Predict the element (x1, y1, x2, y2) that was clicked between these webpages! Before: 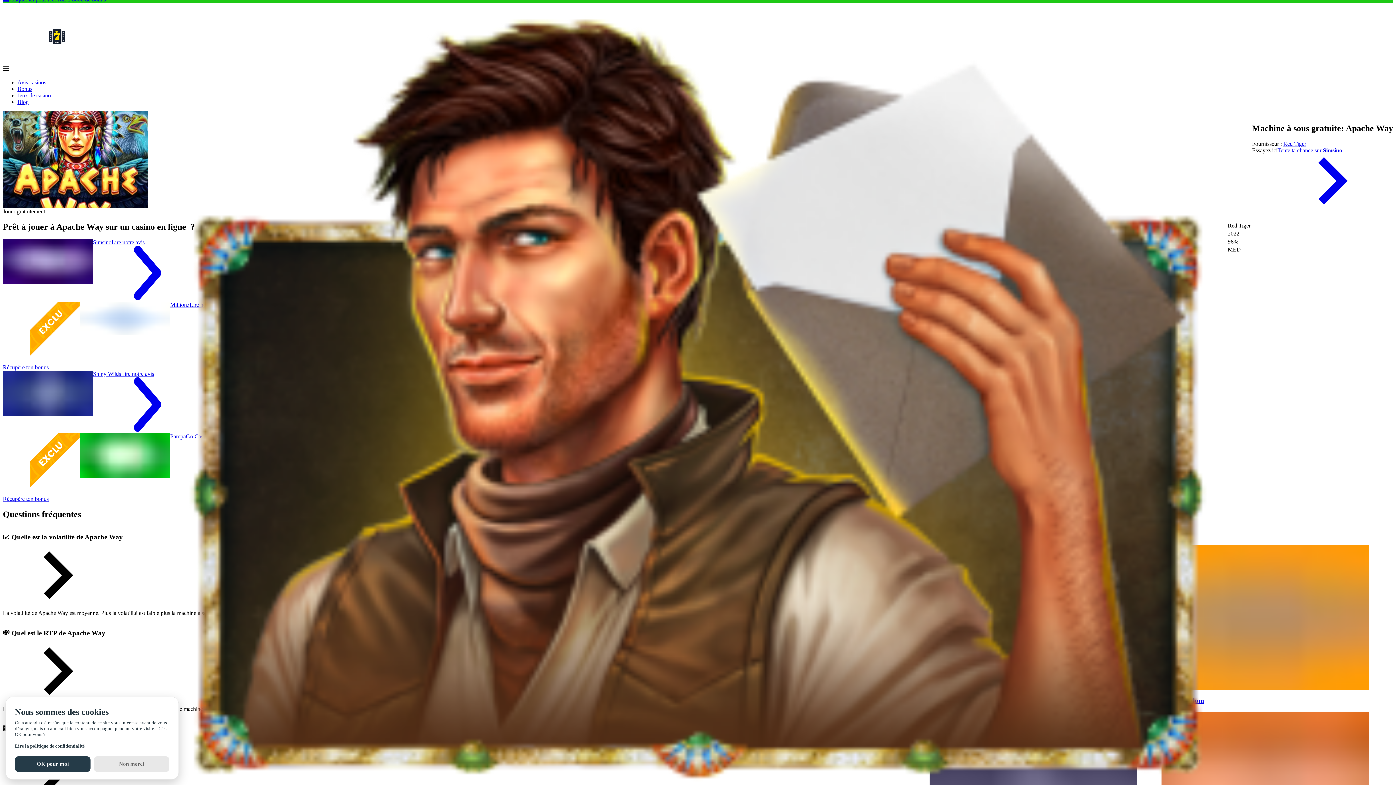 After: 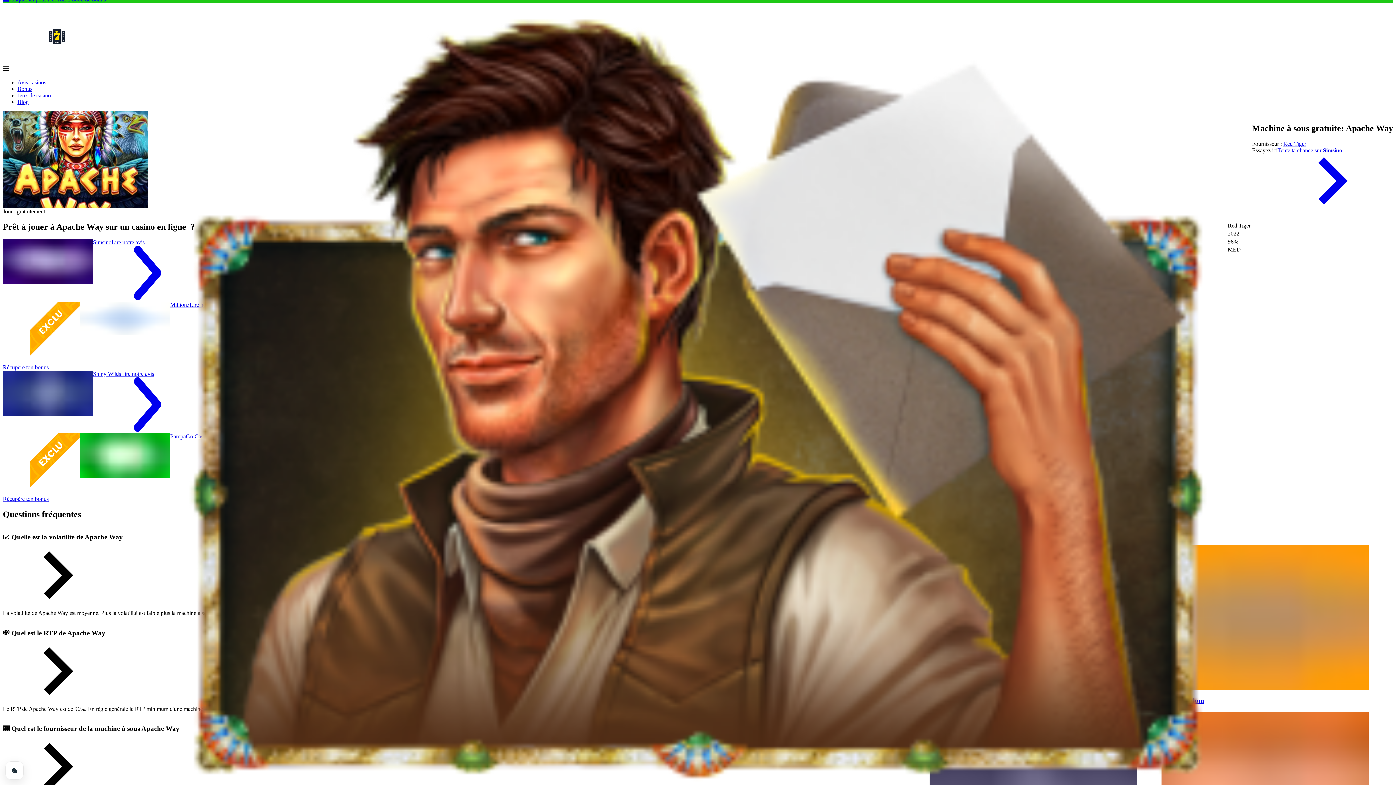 Action: label: OK pour moi bbox: (14, 756, 90, 772)